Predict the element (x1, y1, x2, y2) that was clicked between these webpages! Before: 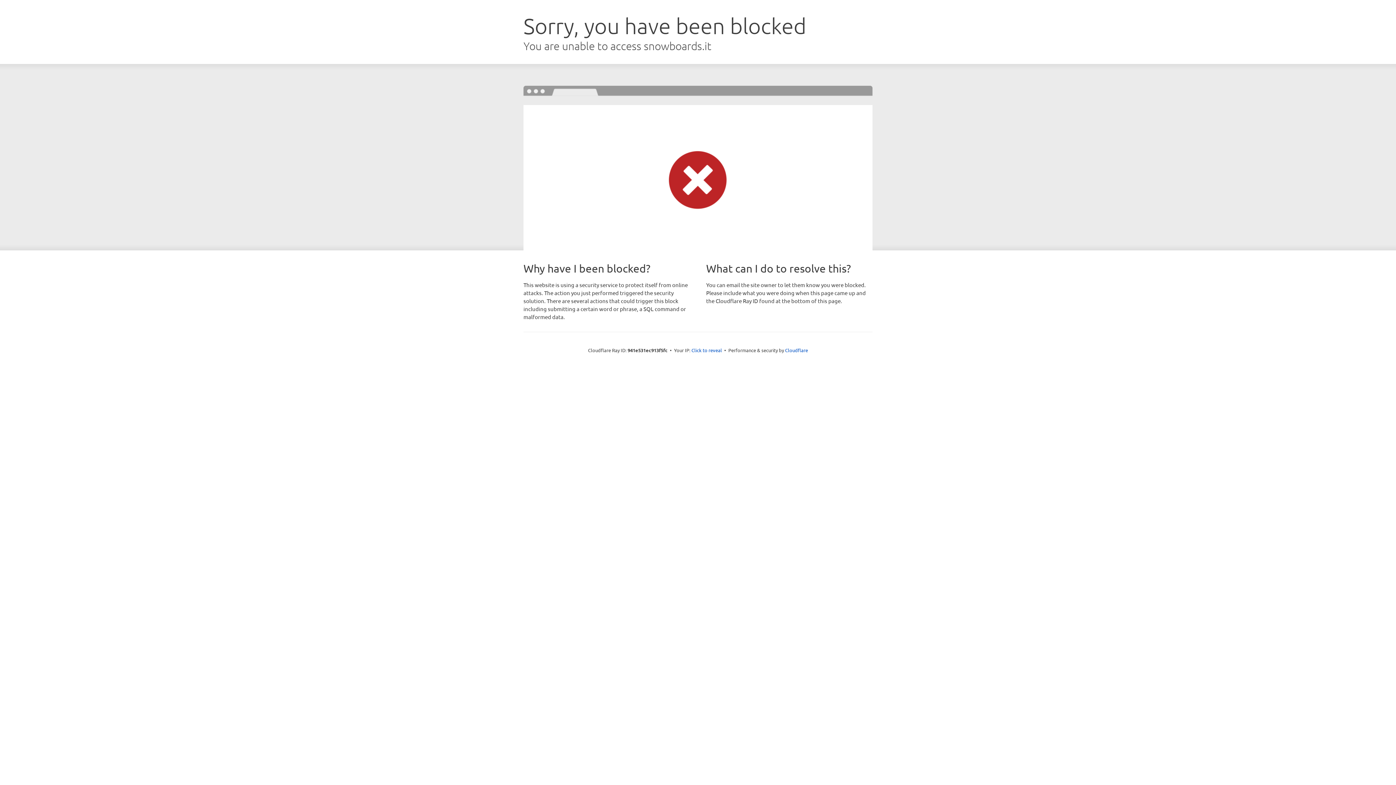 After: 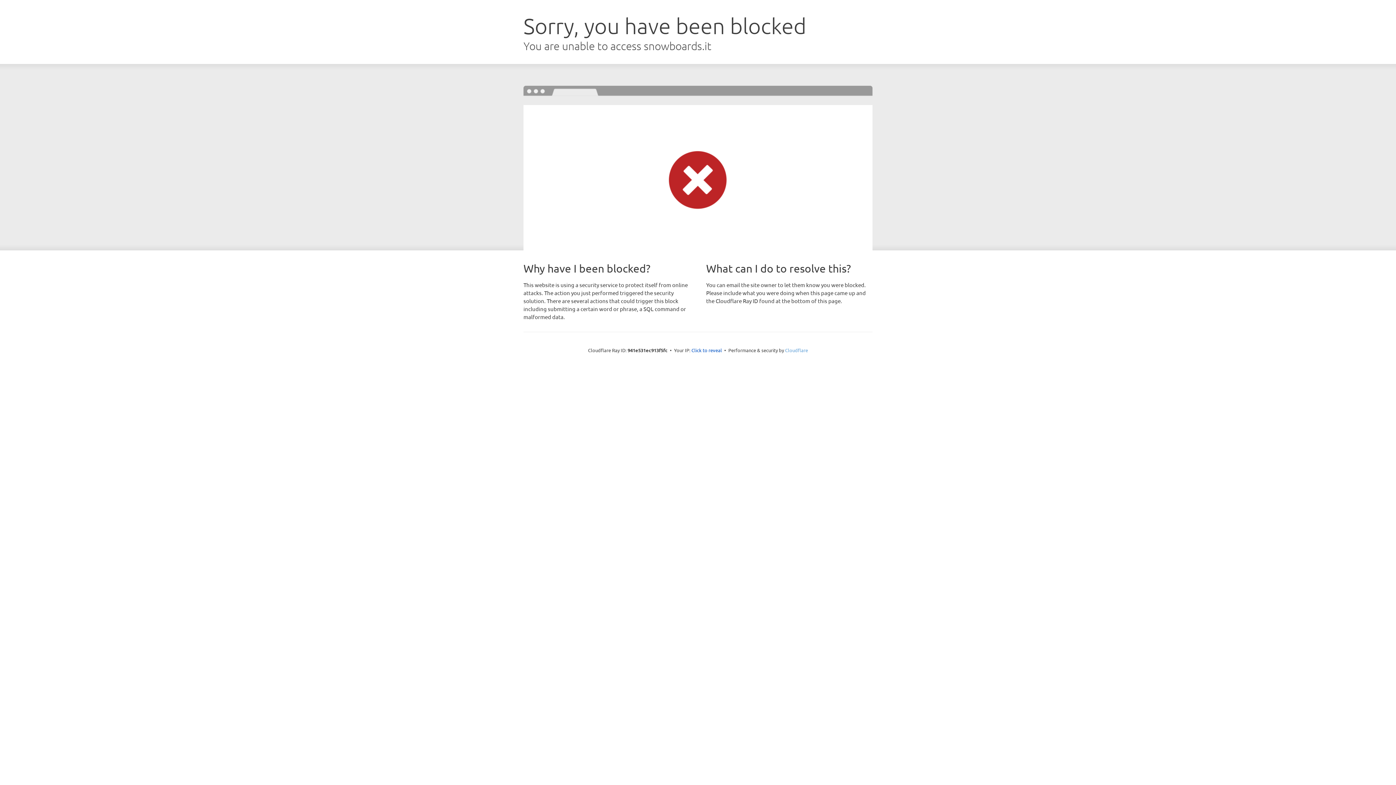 Action: label: Cloudflare bbox: (785, 347, 808, 353)